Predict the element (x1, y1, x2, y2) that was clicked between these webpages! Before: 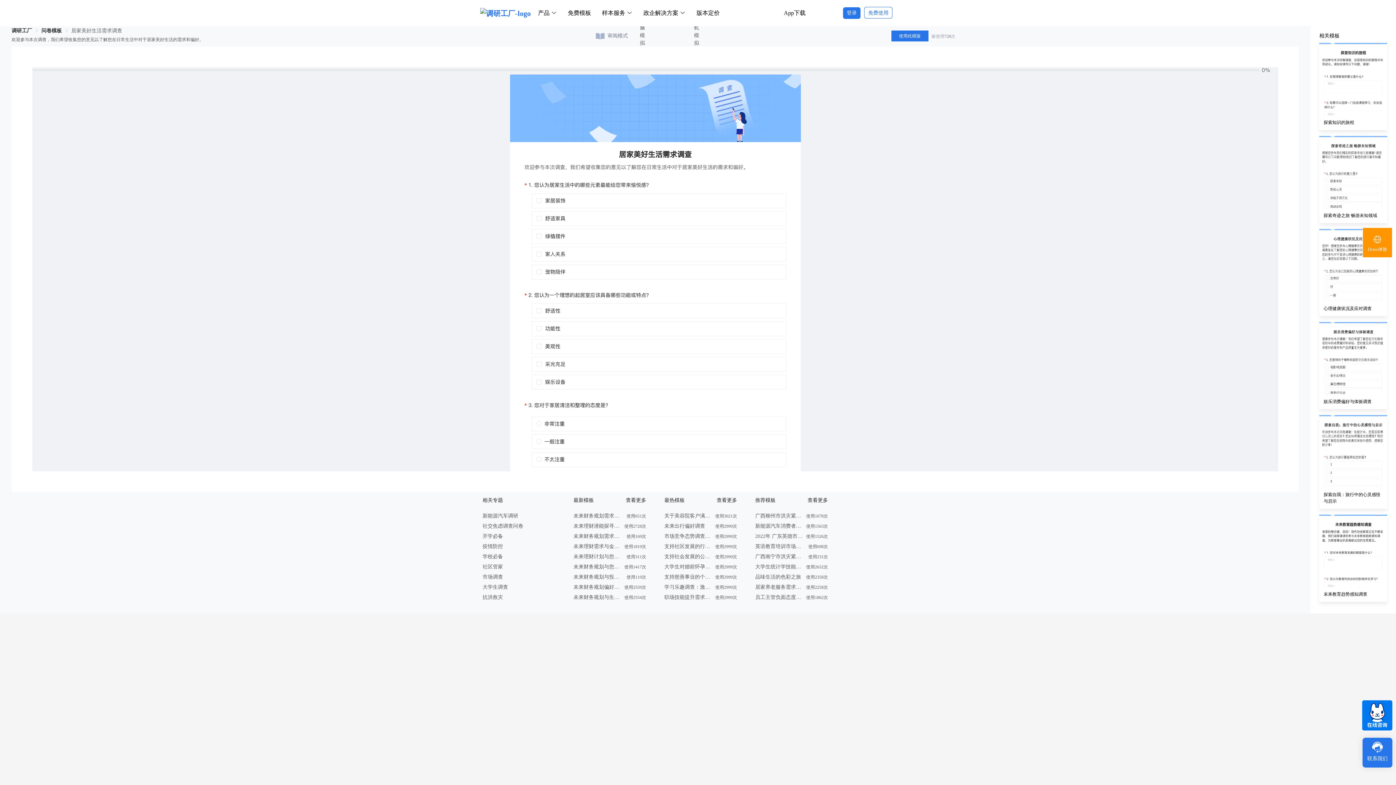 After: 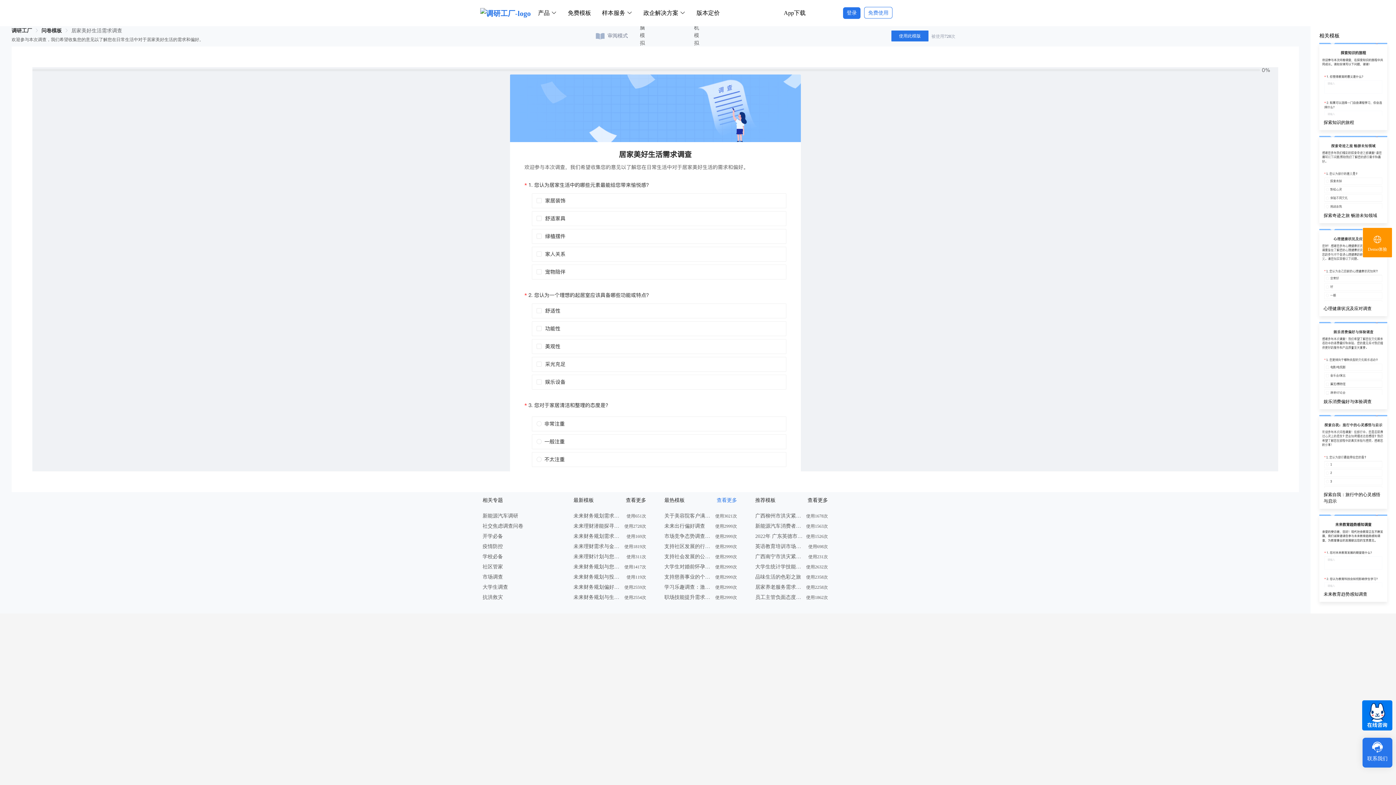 Action: label: 查看更多 bbox: (716, 496, 737, 506)